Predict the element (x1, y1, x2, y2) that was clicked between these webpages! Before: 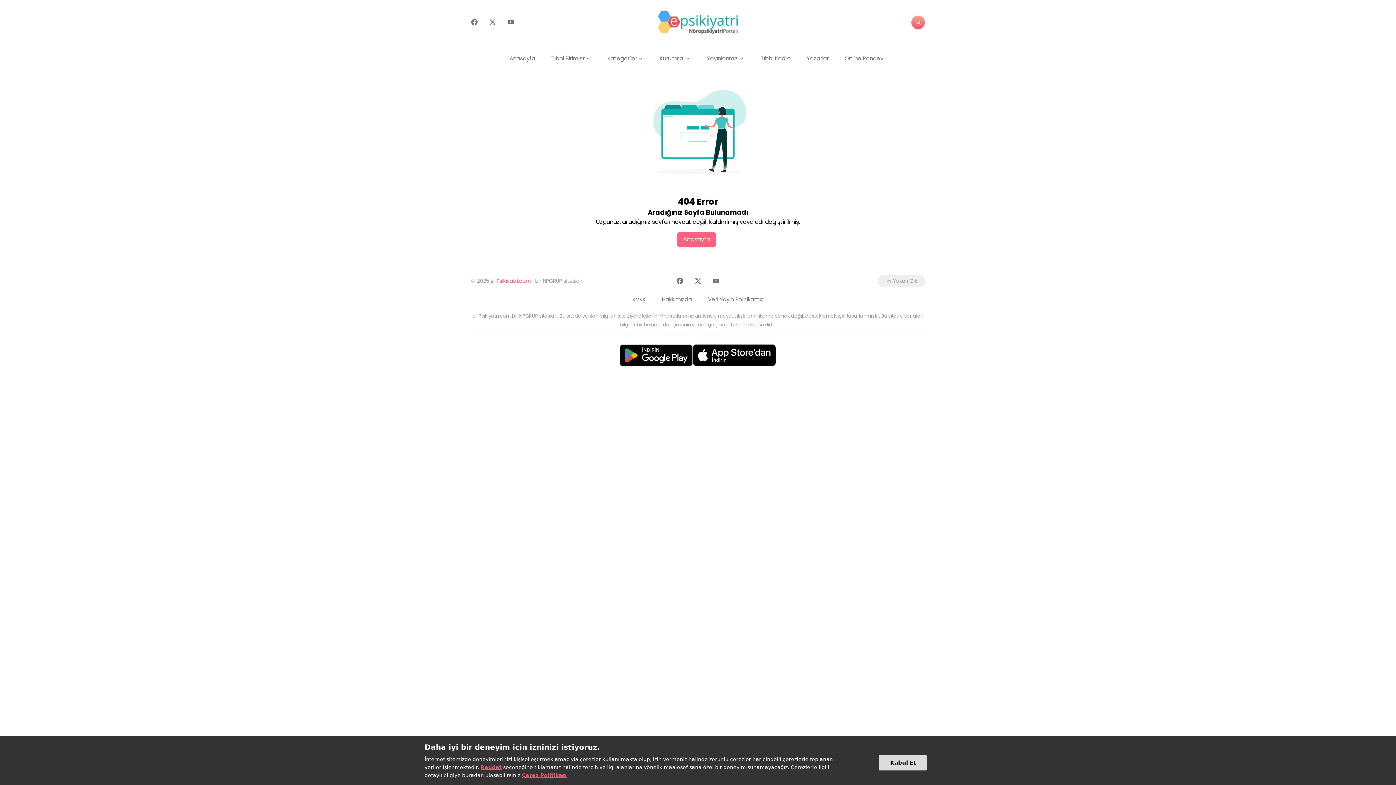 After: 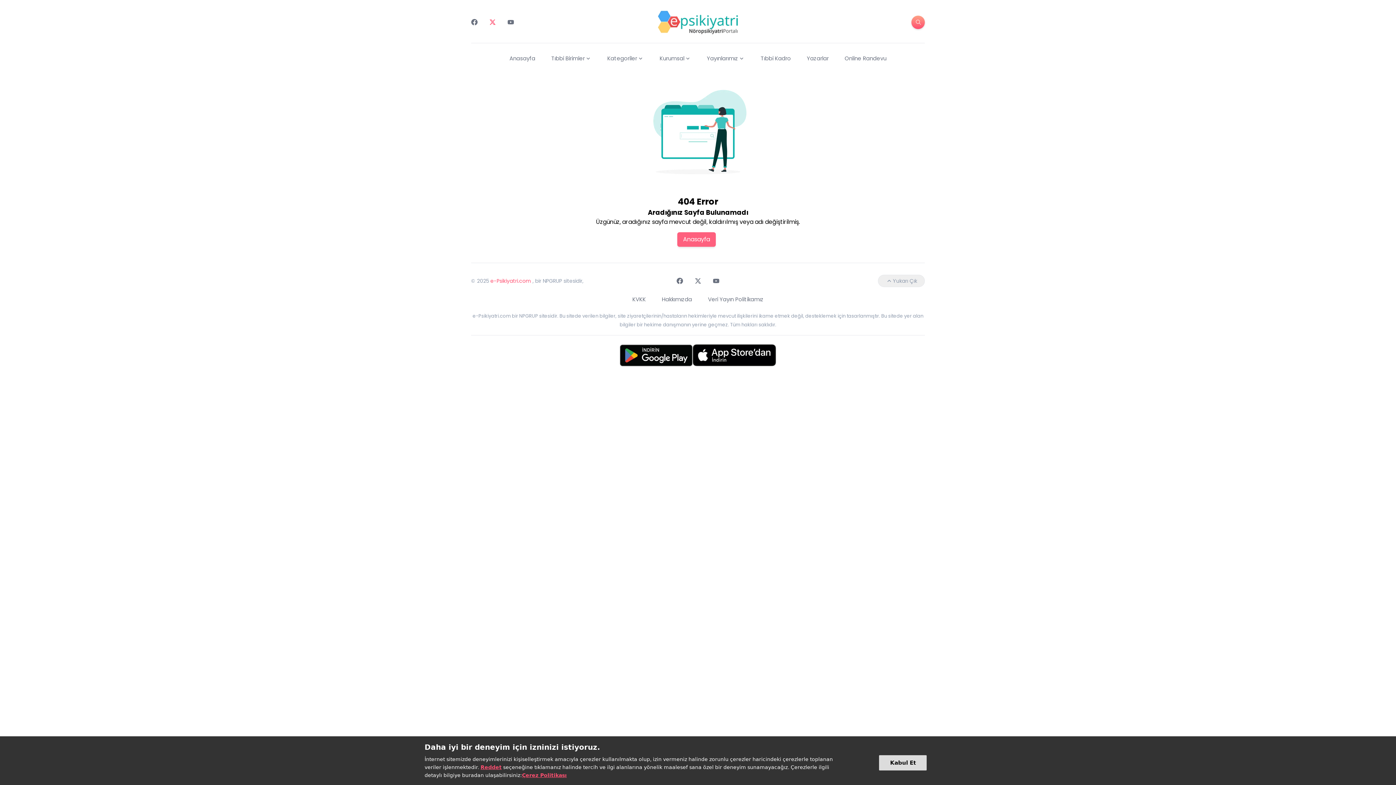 Action: label: Twitter bbox: (489, 18, 496, 25)